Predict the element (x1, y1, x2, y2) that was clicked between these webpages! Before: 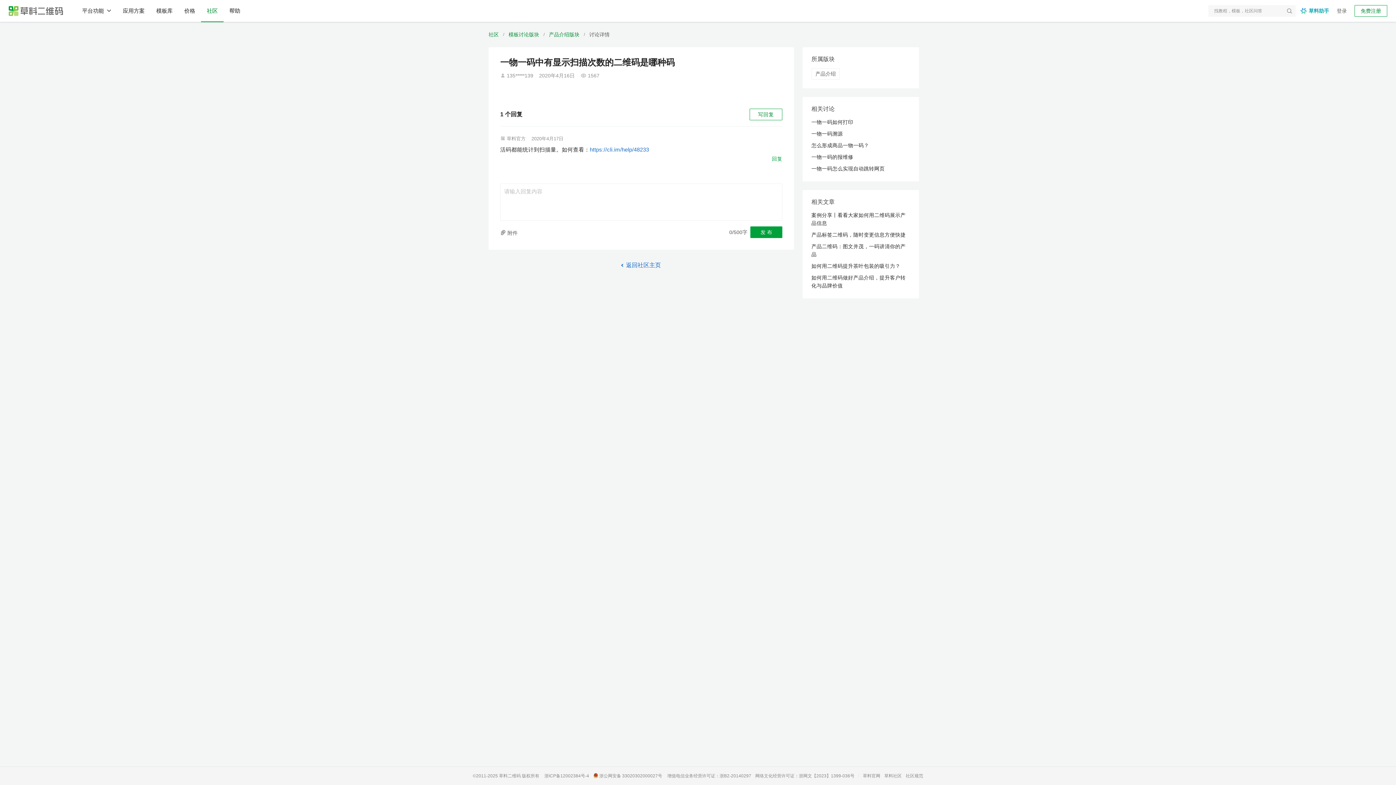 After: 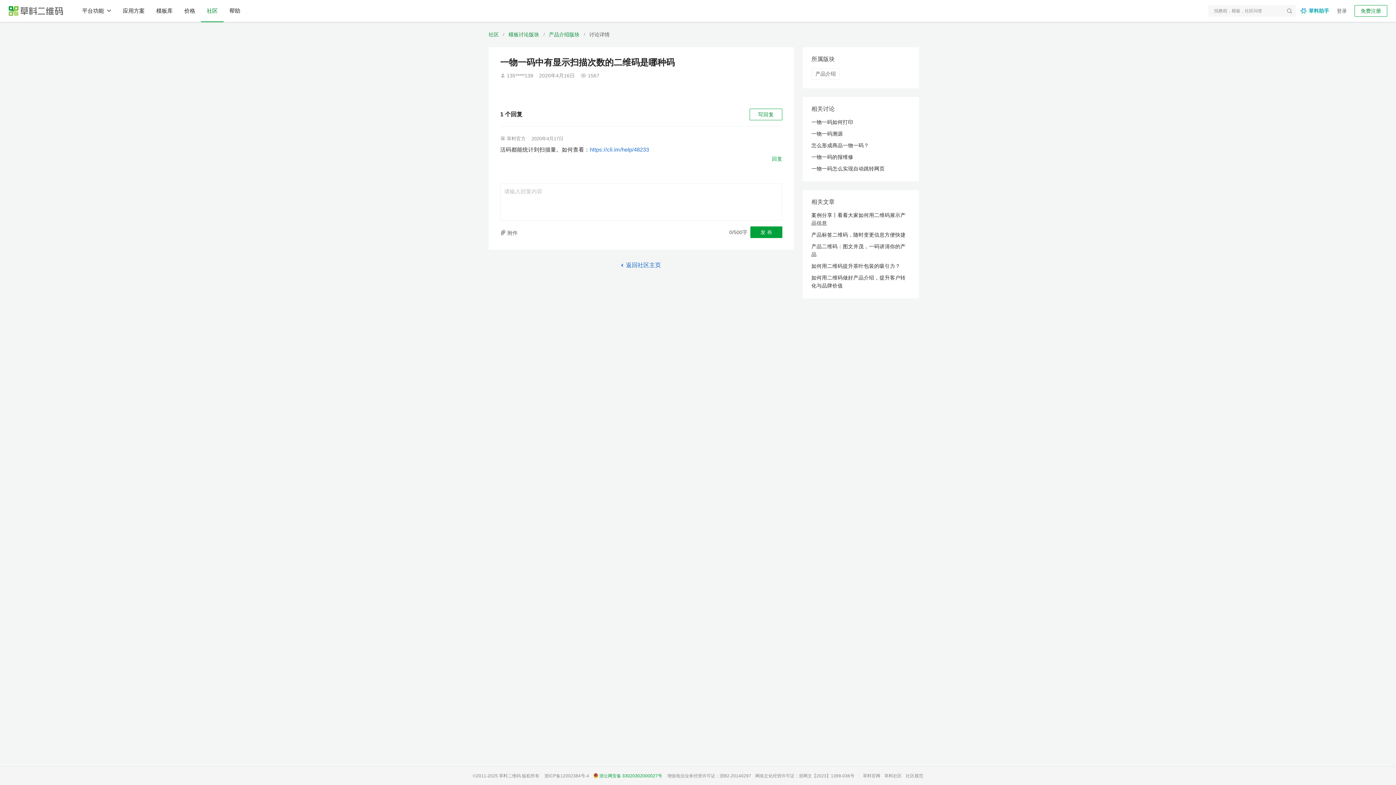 Action: bbox: (593, 773, 663, 778) label:  浙公网安备 33020302000027号 